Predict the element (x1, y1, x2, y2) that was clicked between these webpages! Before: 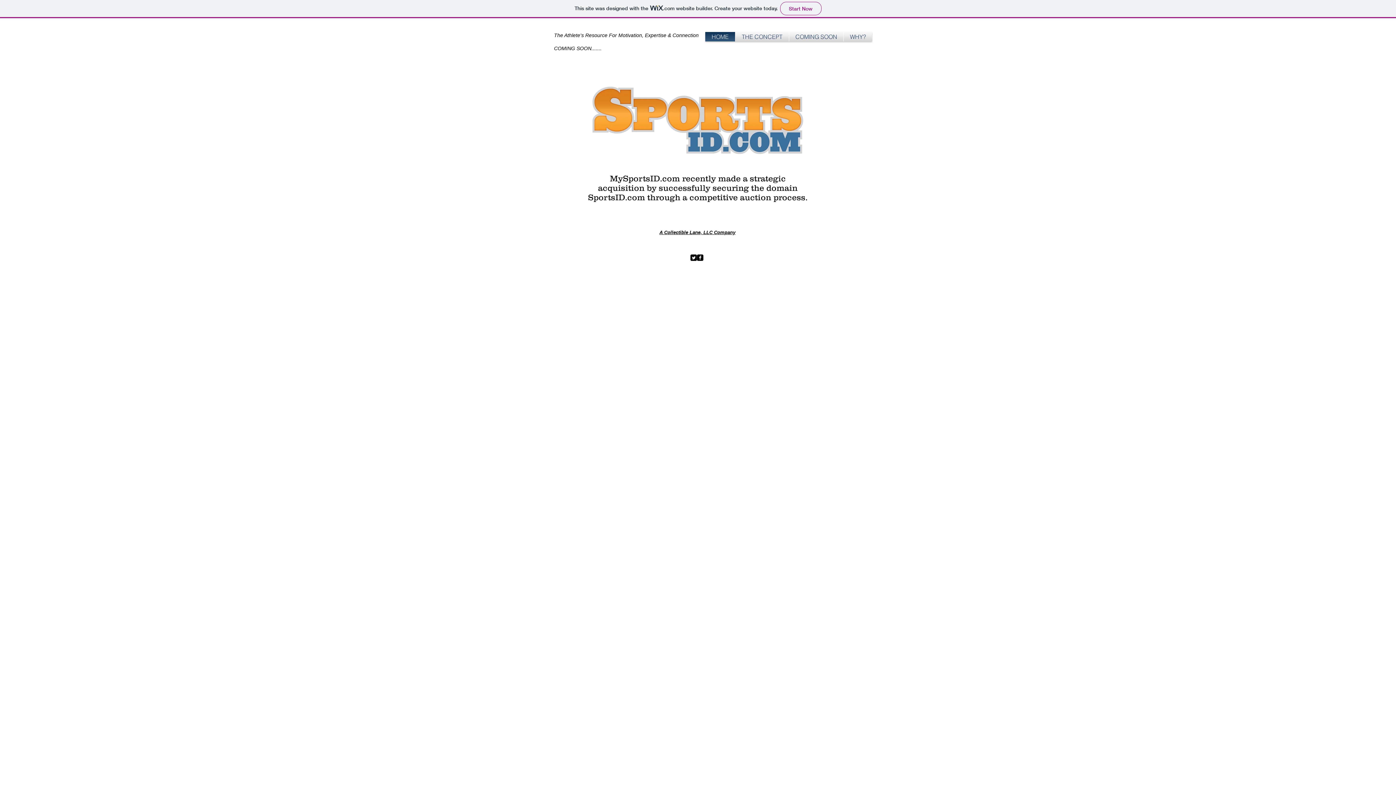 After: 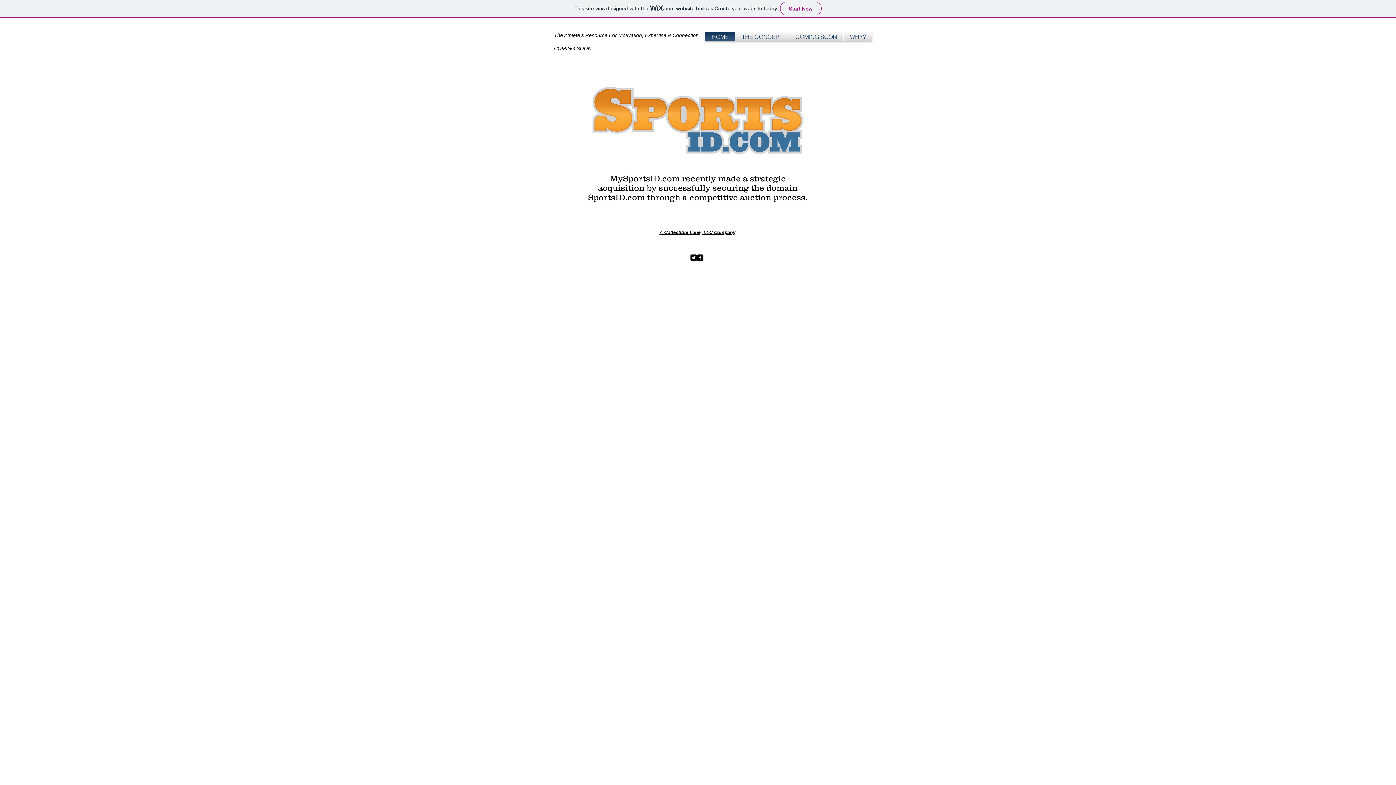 Action: bbox: (705, 32, 735, 41) label: HOME